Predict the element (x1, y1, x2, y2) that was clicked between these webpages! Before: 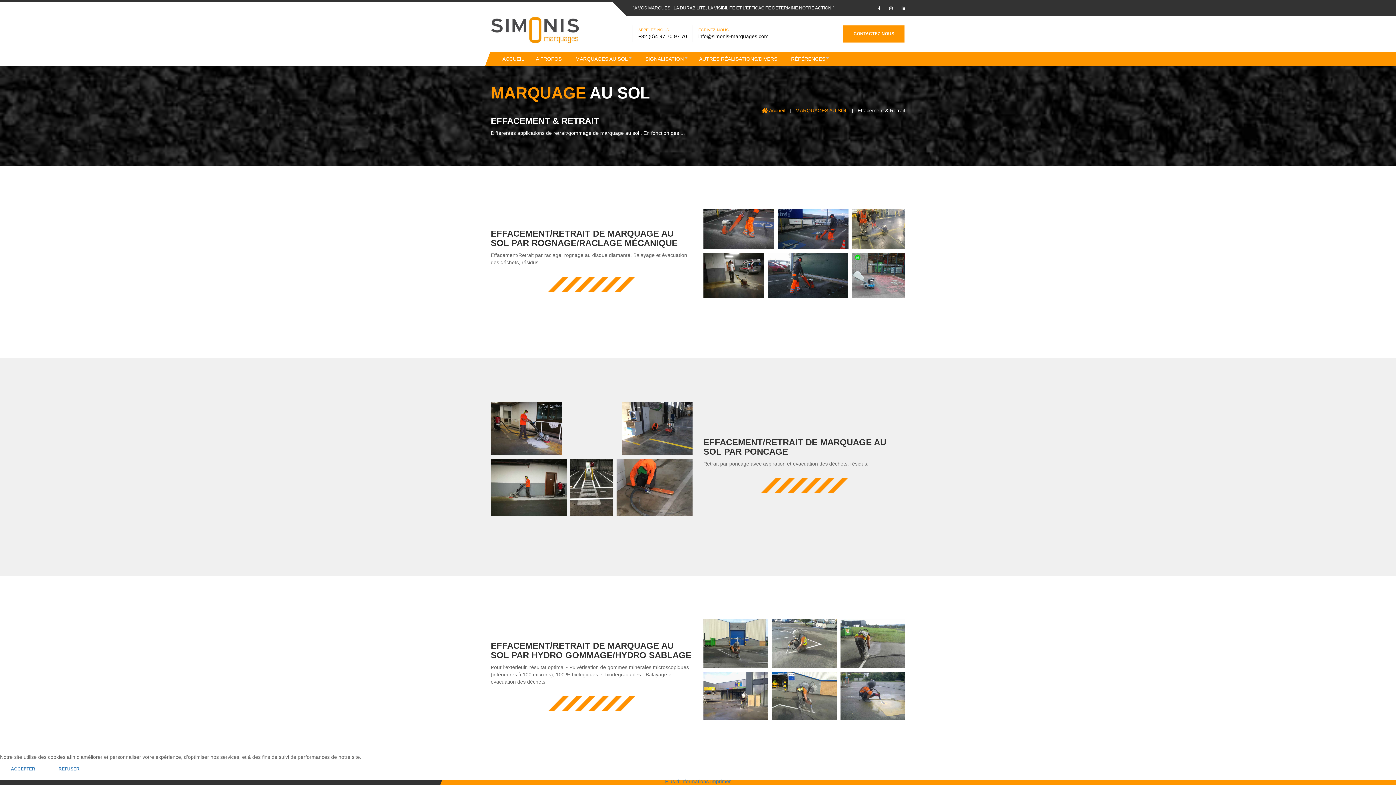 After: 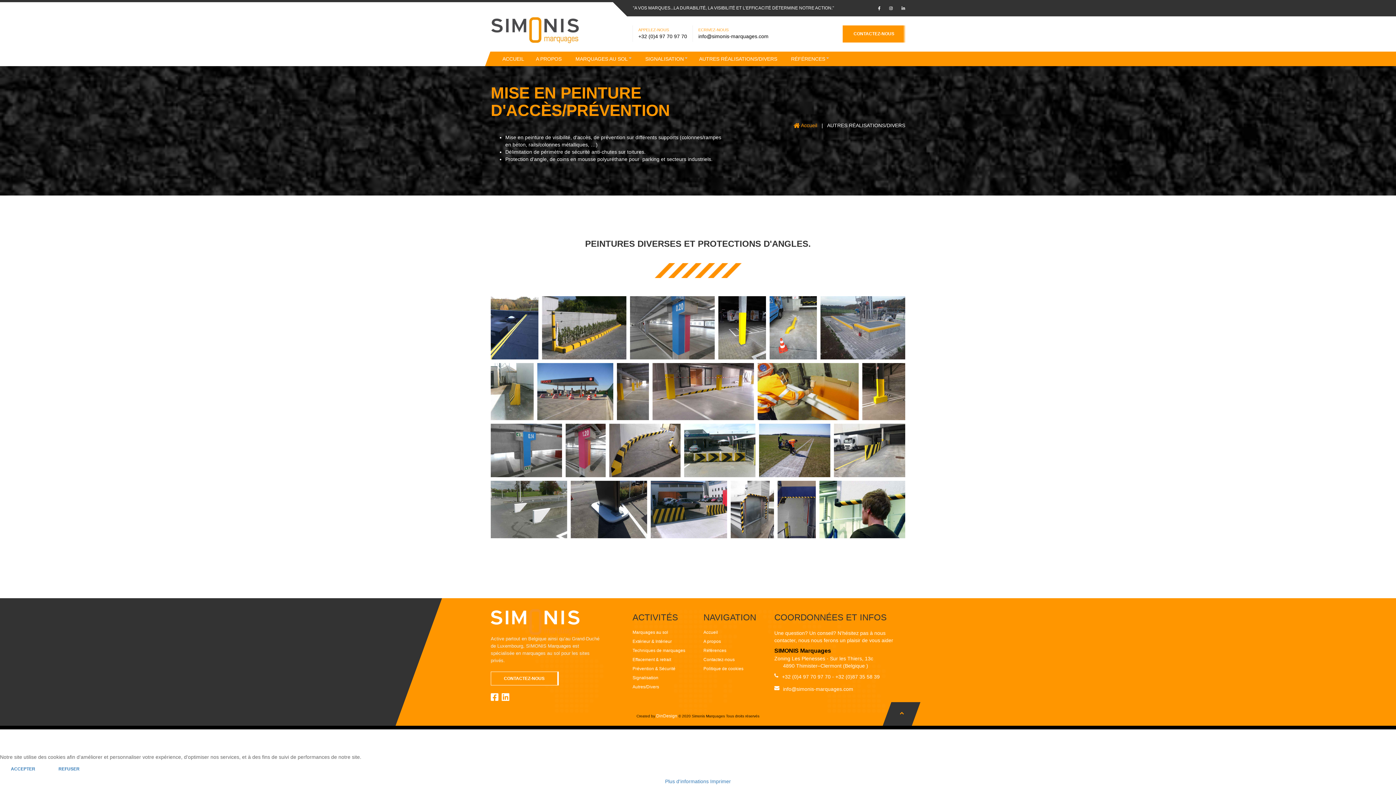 Action: bbox: (693, 51, 782, 66) label: AUTRES RÉALISATIONS/DIVERS